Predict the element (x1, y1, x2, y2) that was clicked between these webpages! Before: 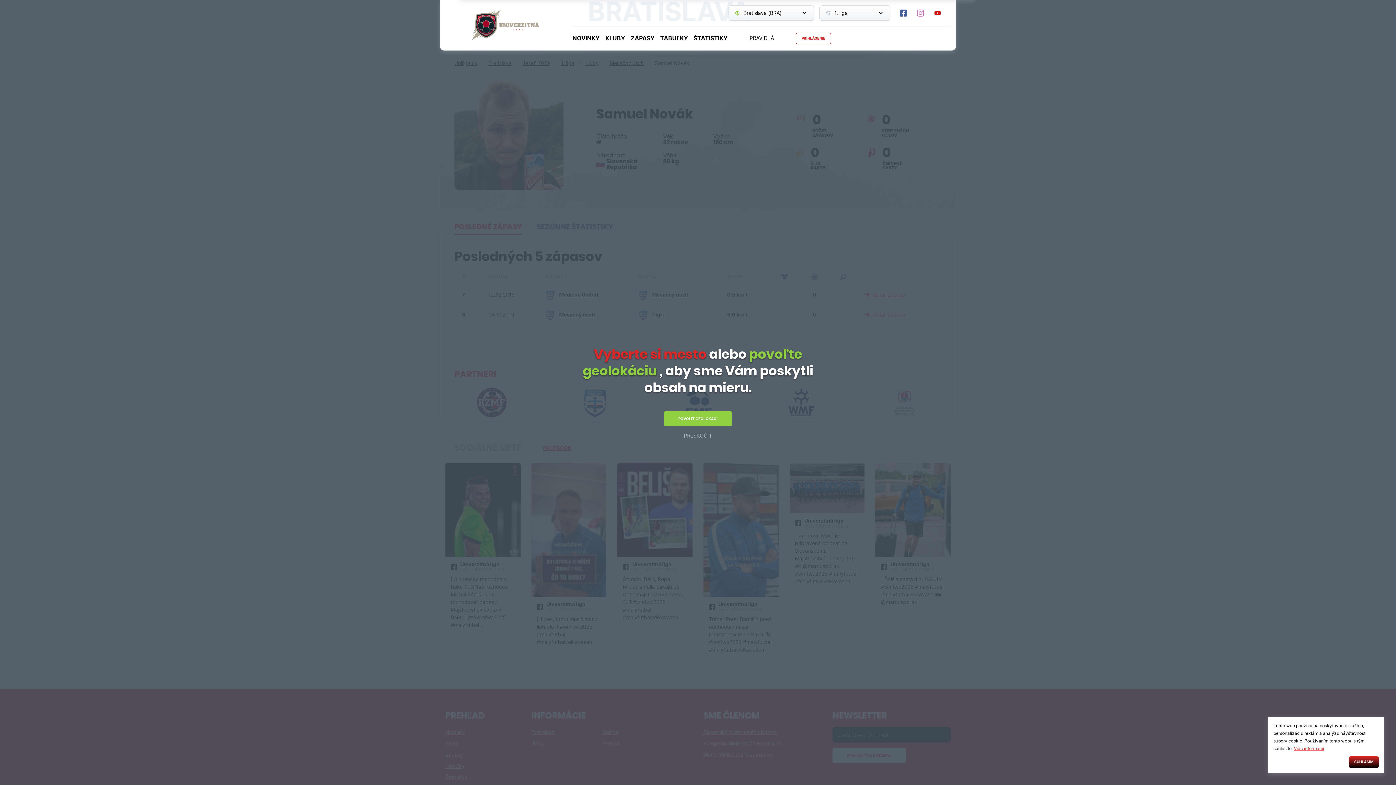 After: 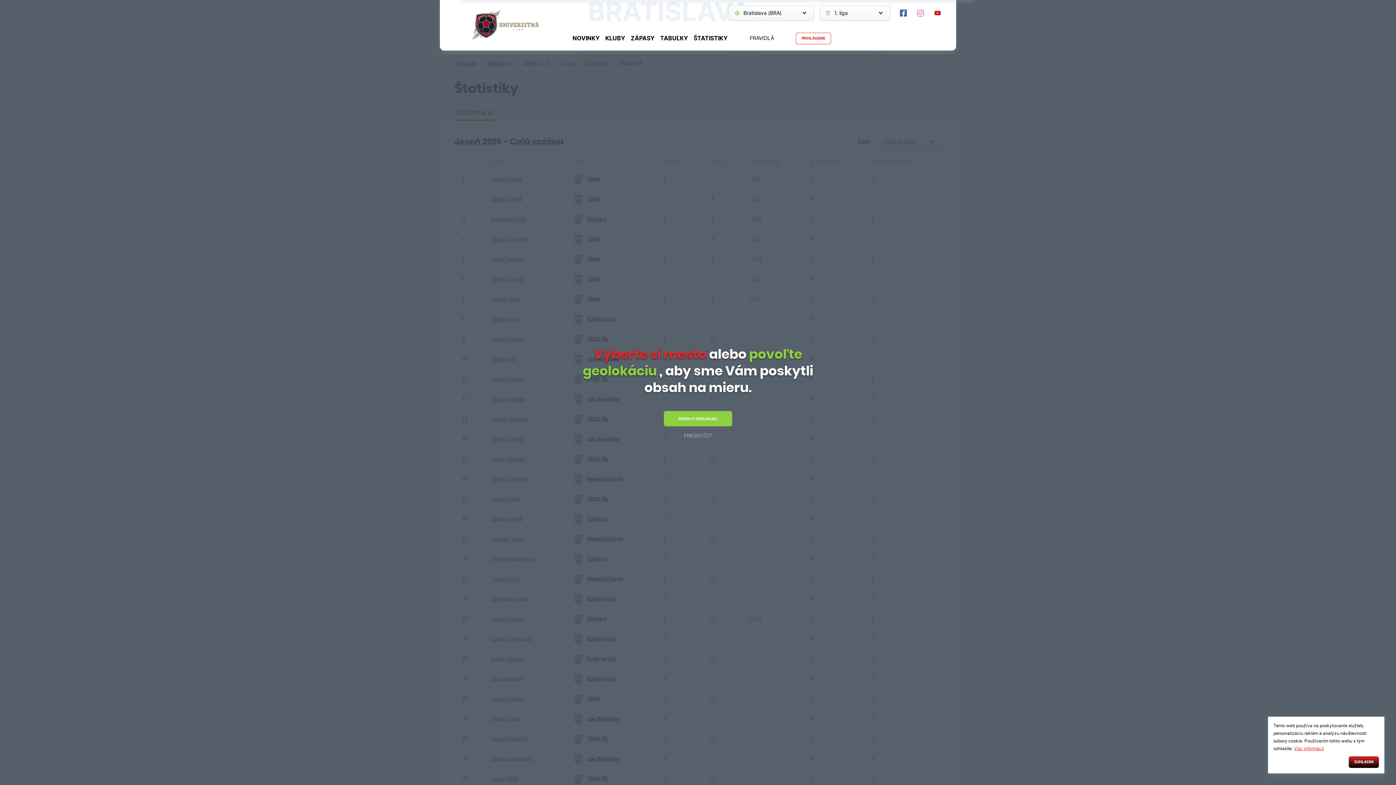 Action: label: ŠTATISTIKY bbox: (693, 26, 728, 50)